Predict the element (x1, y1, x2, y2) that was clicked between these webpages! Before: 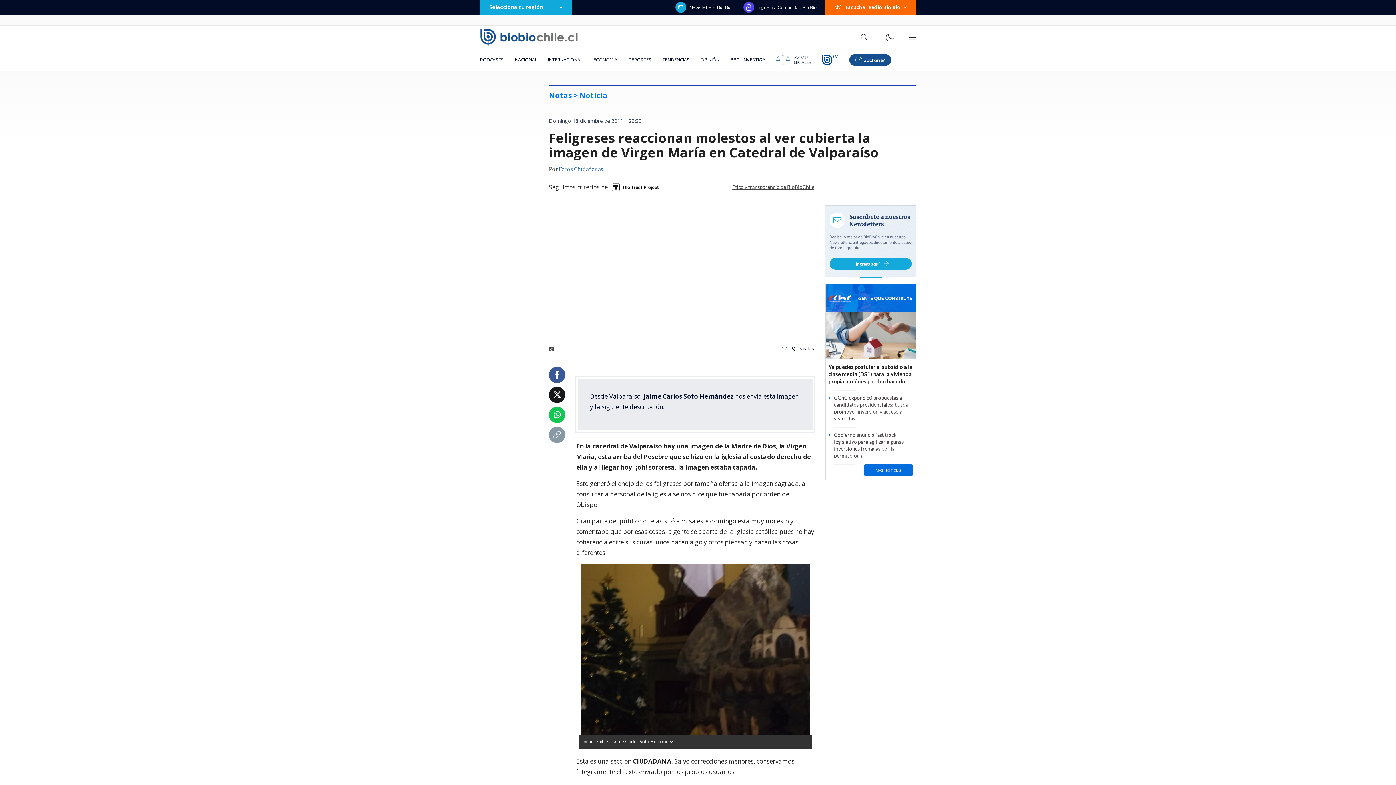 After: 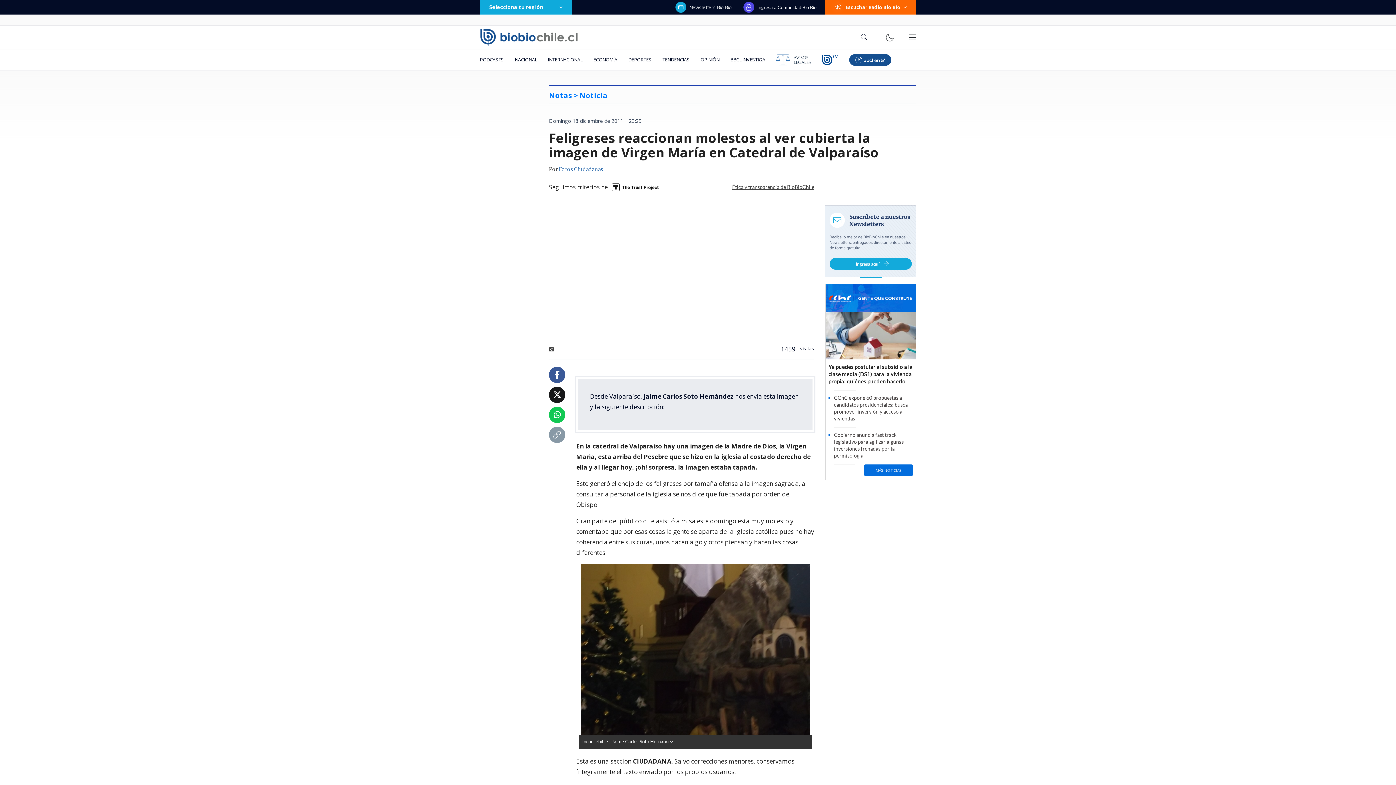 Action: bbox: (554, 371, 560, 379)